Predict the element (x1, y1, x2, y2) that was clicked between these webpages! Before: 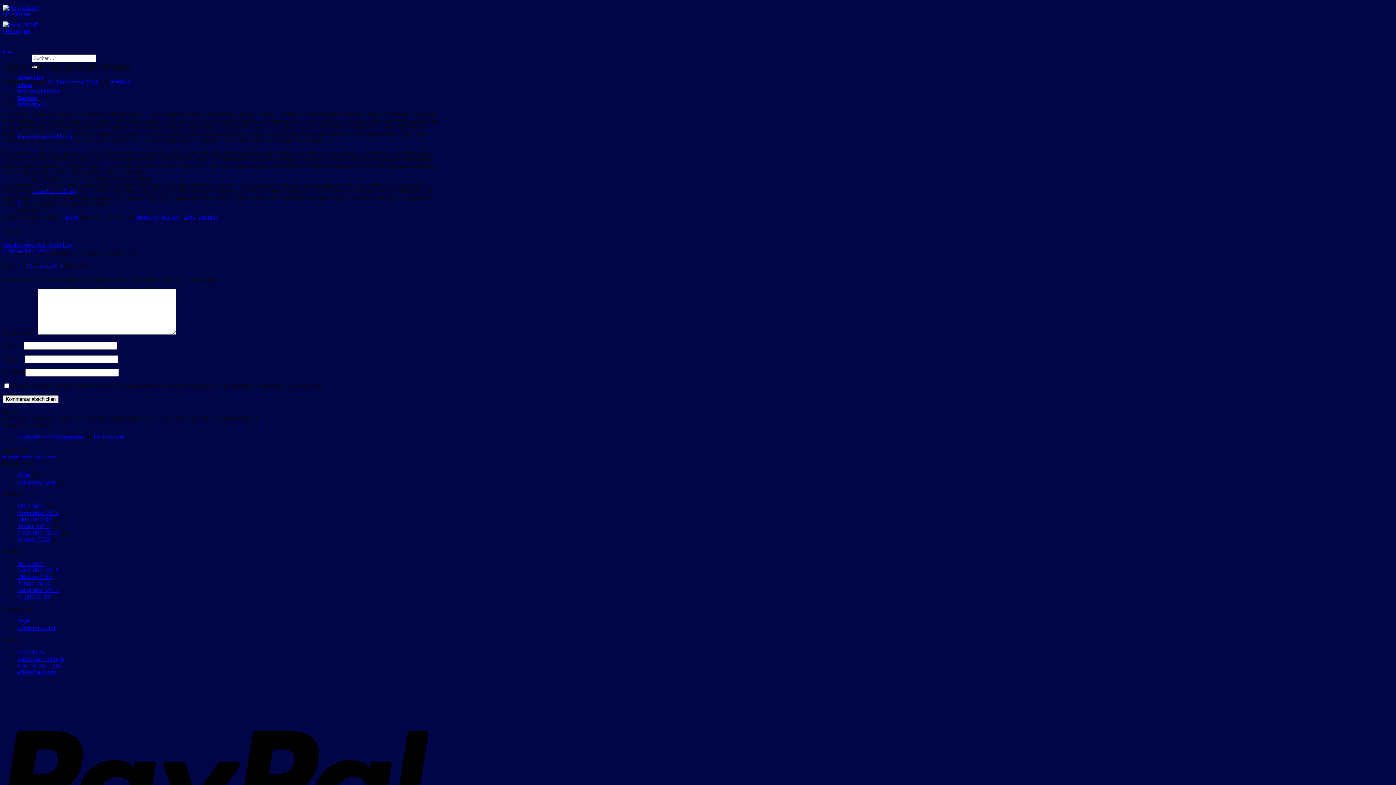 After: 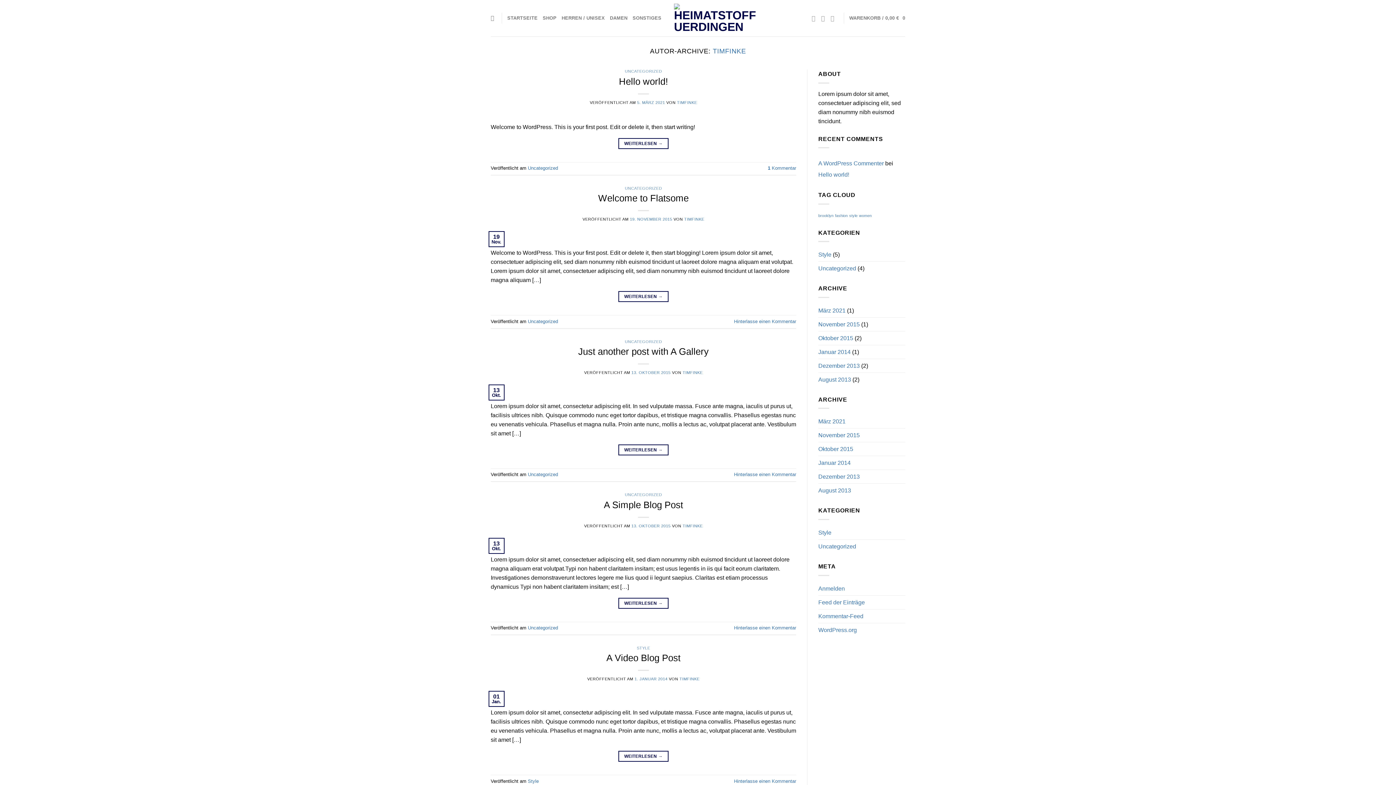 Action: bbox: (110, 79, 130, 85) label: timfinke